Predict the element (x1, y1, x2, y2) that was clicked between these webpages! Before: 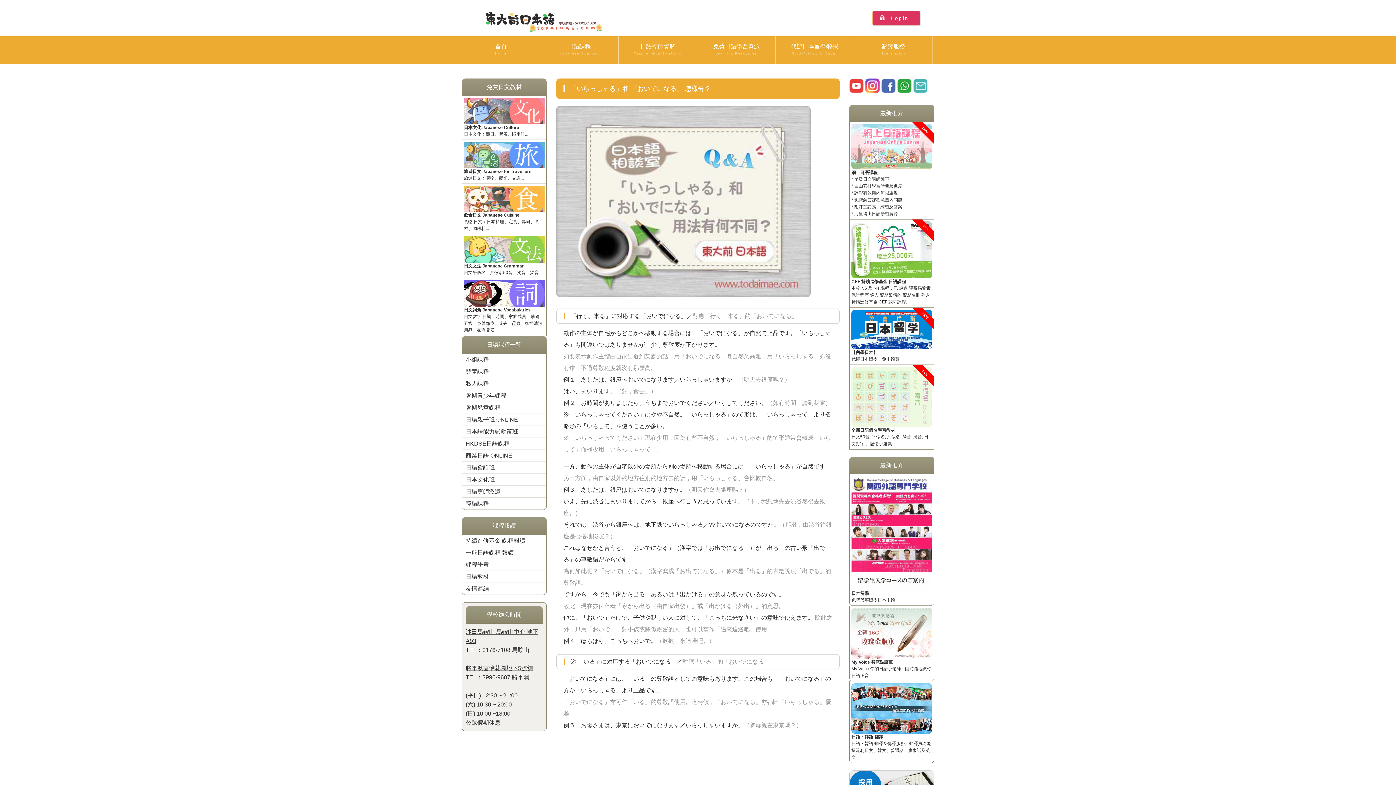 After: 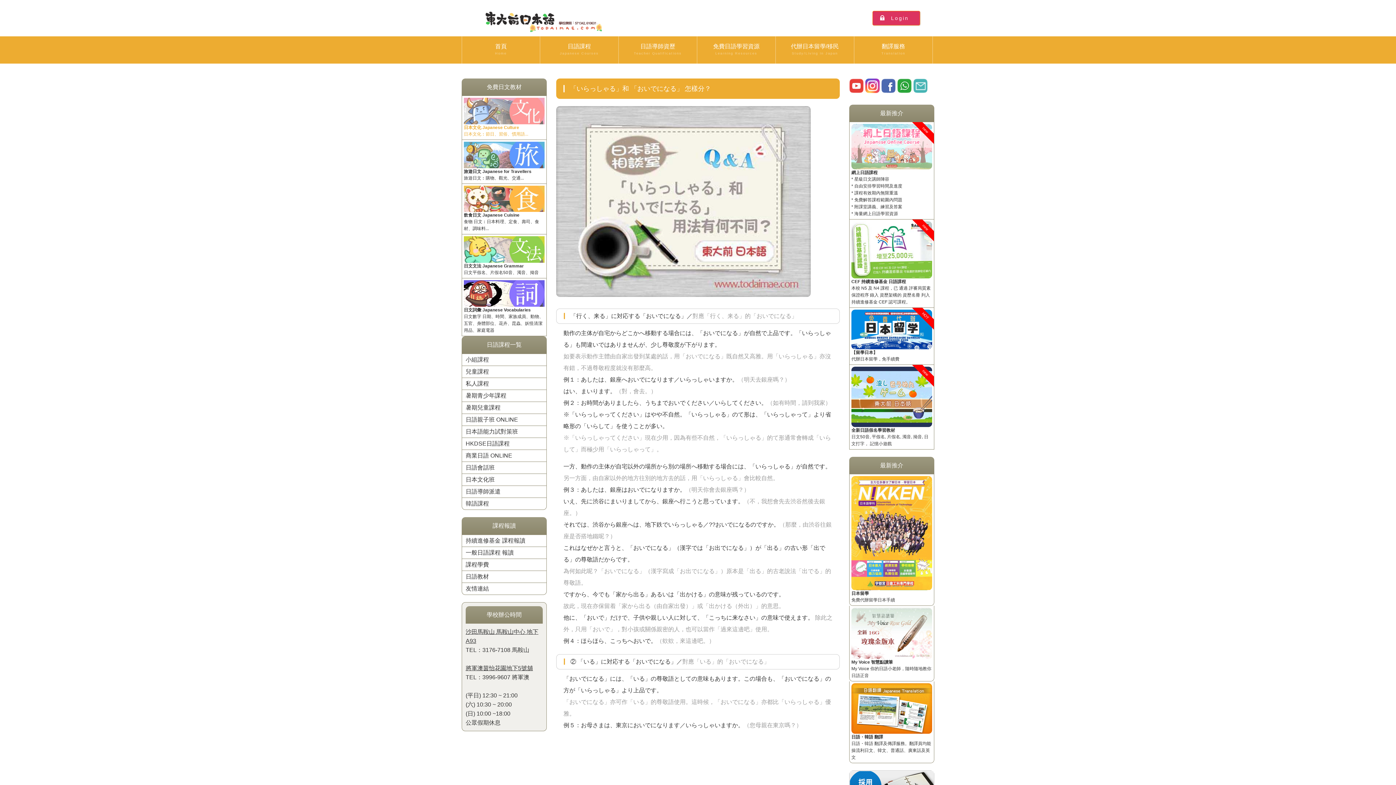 Action: bbox: (462, 96, 546, 139) label: 日本文化 Japanese Culture

日本文化︰節日、習俗、慣用語...